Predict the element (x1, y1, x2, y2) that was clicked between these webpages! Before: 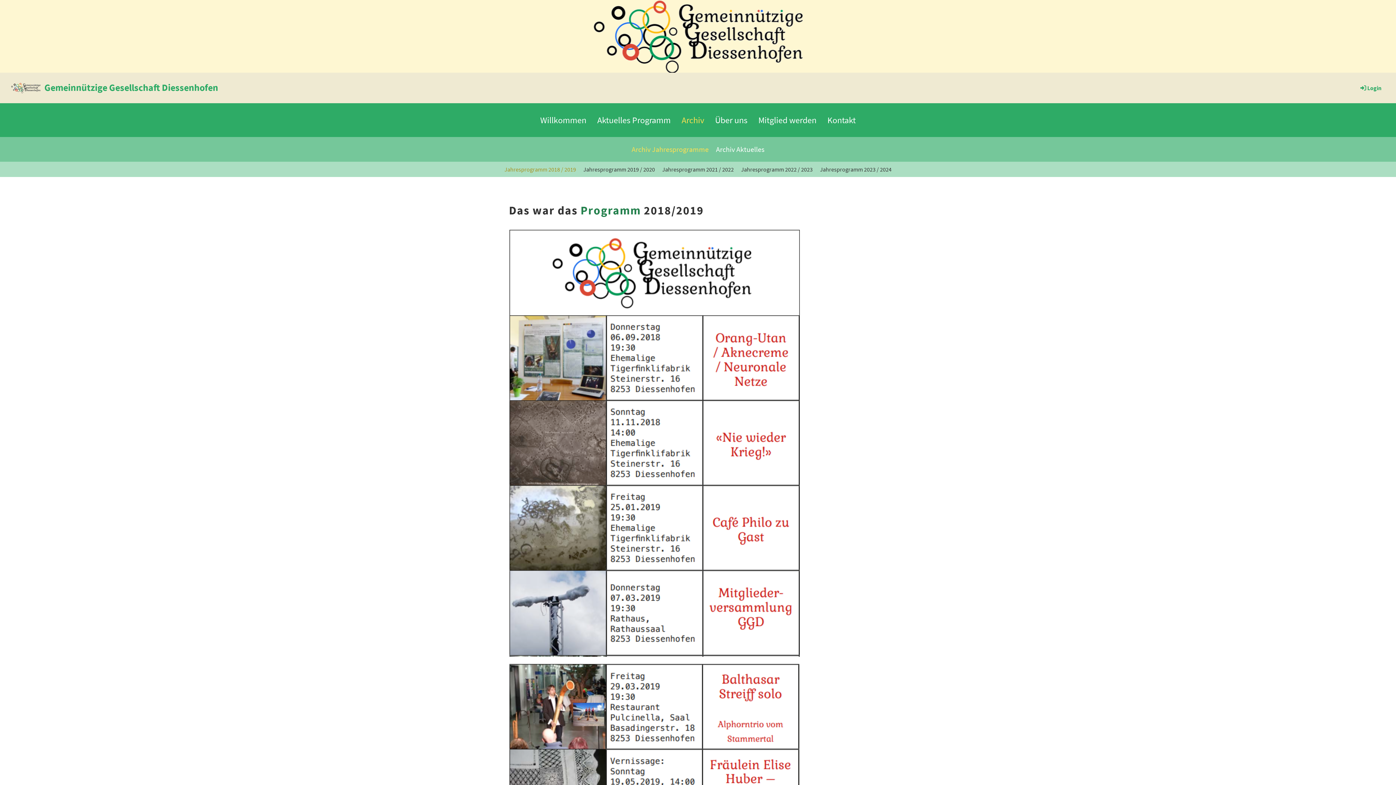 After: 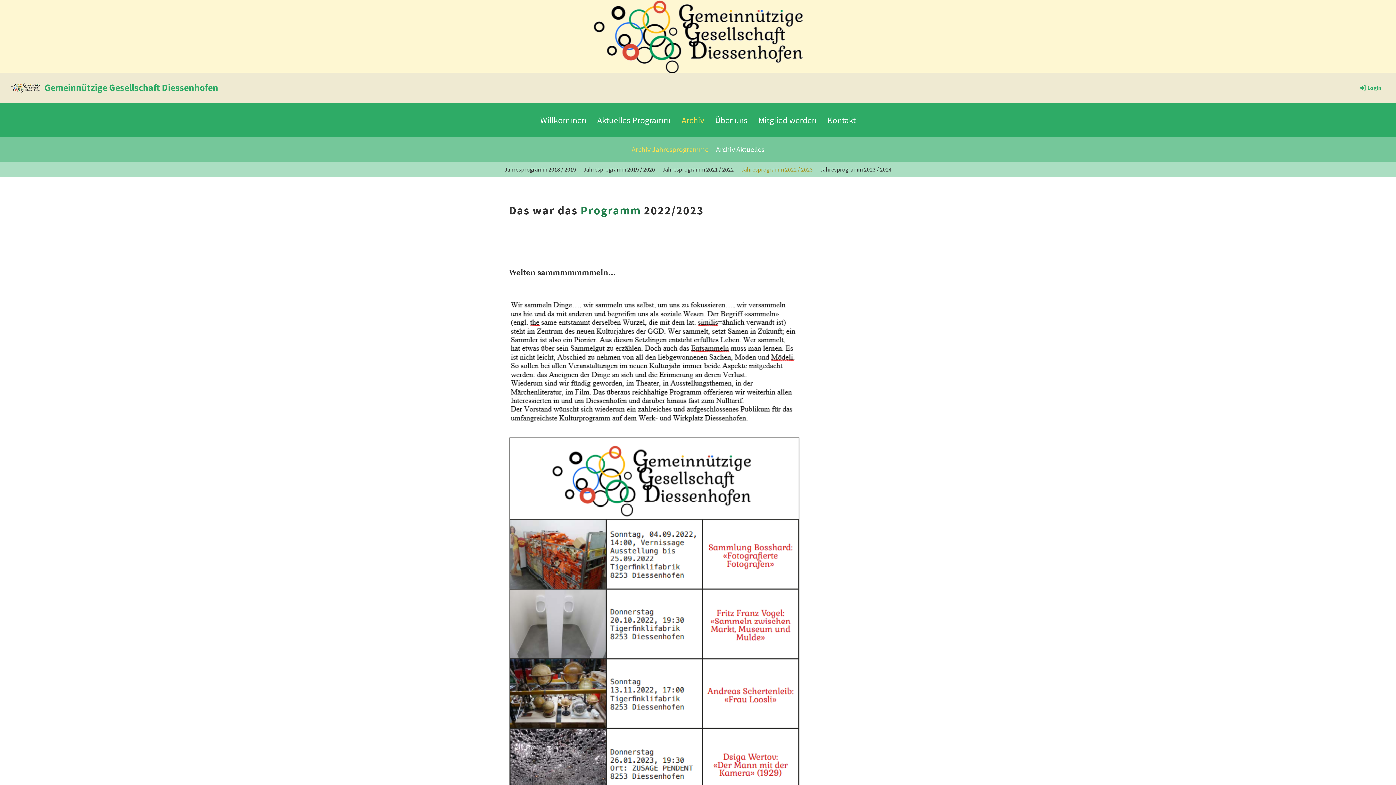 Action: bbox: (737, 161, 816, 177) label: Jahresprogramm 2022 / 2023